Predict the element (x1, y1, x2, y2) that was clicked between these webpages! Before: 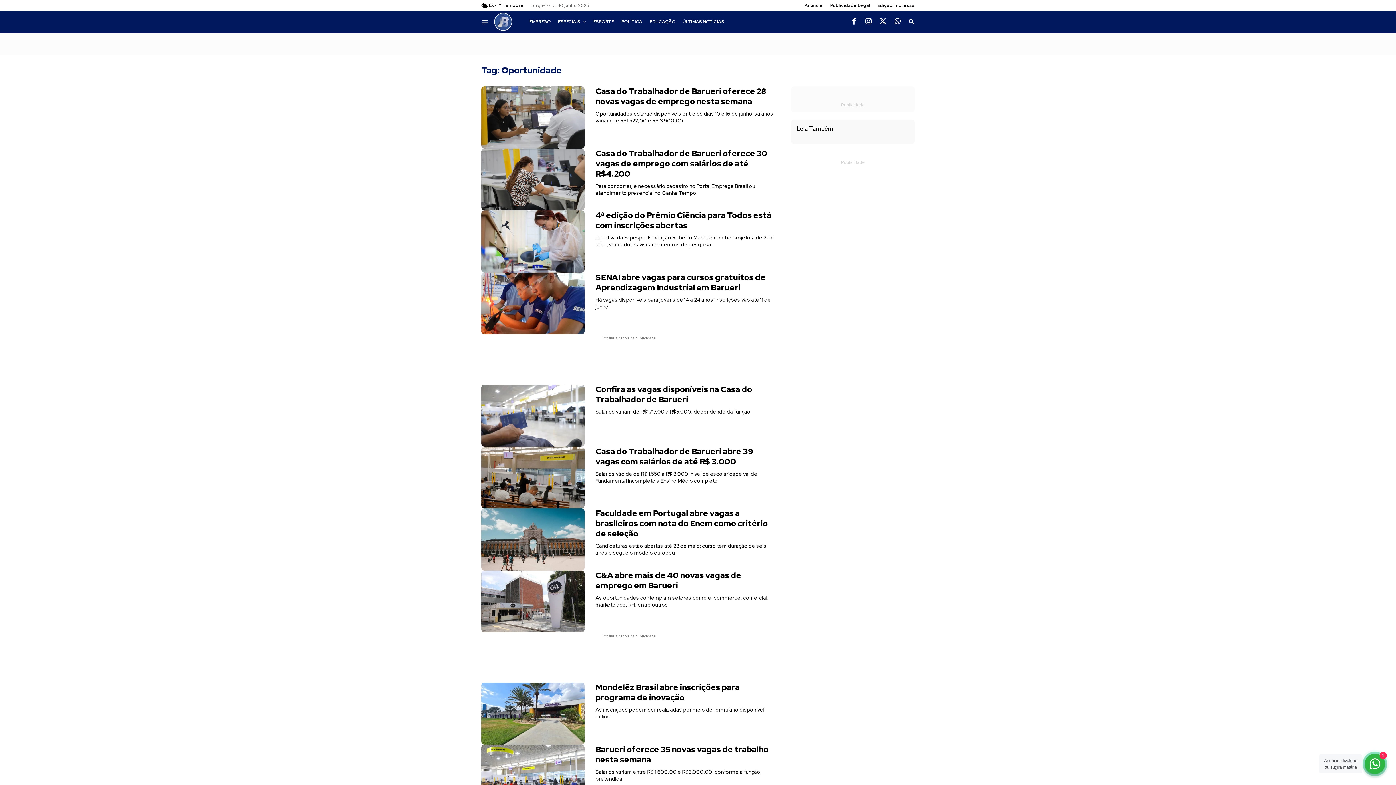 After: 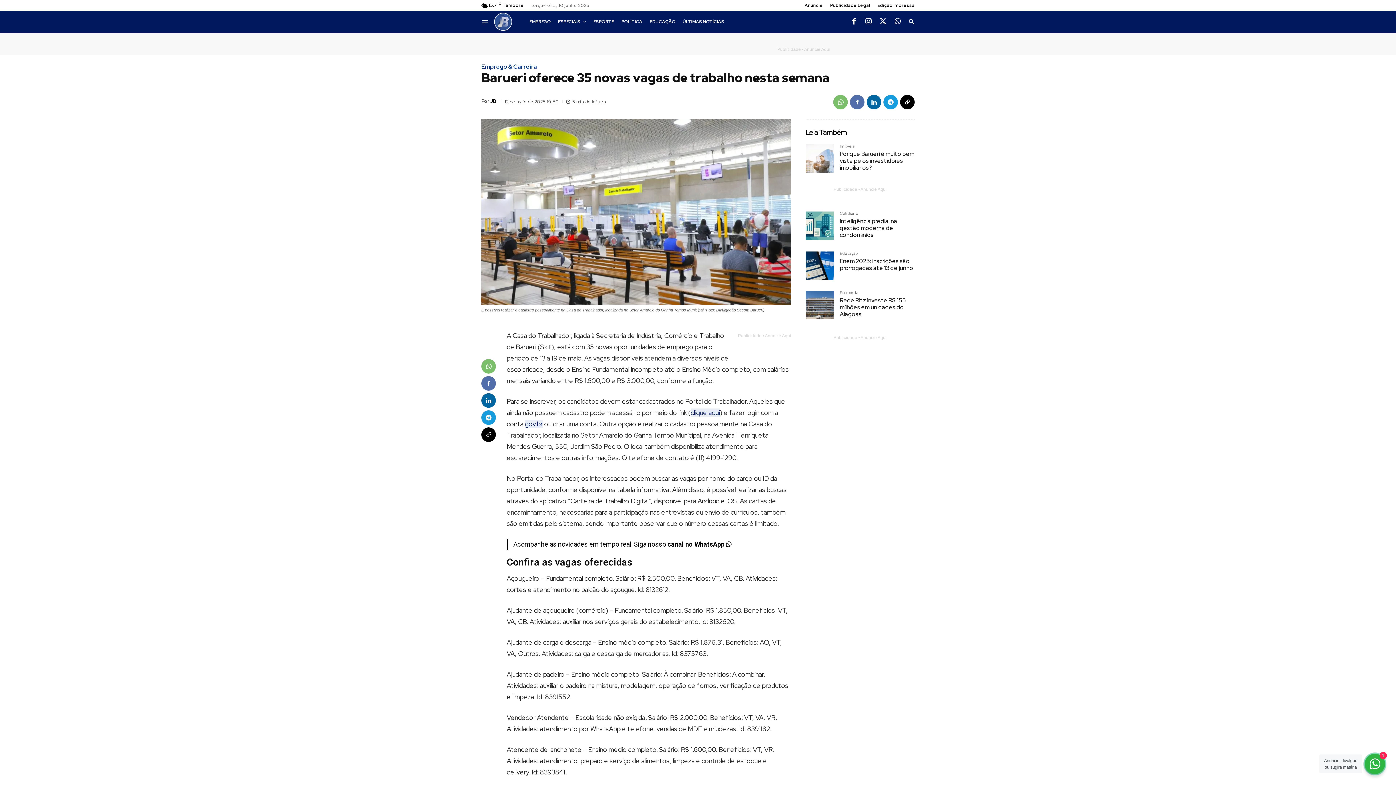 Action: bbox: (481, 744, 584, 806)